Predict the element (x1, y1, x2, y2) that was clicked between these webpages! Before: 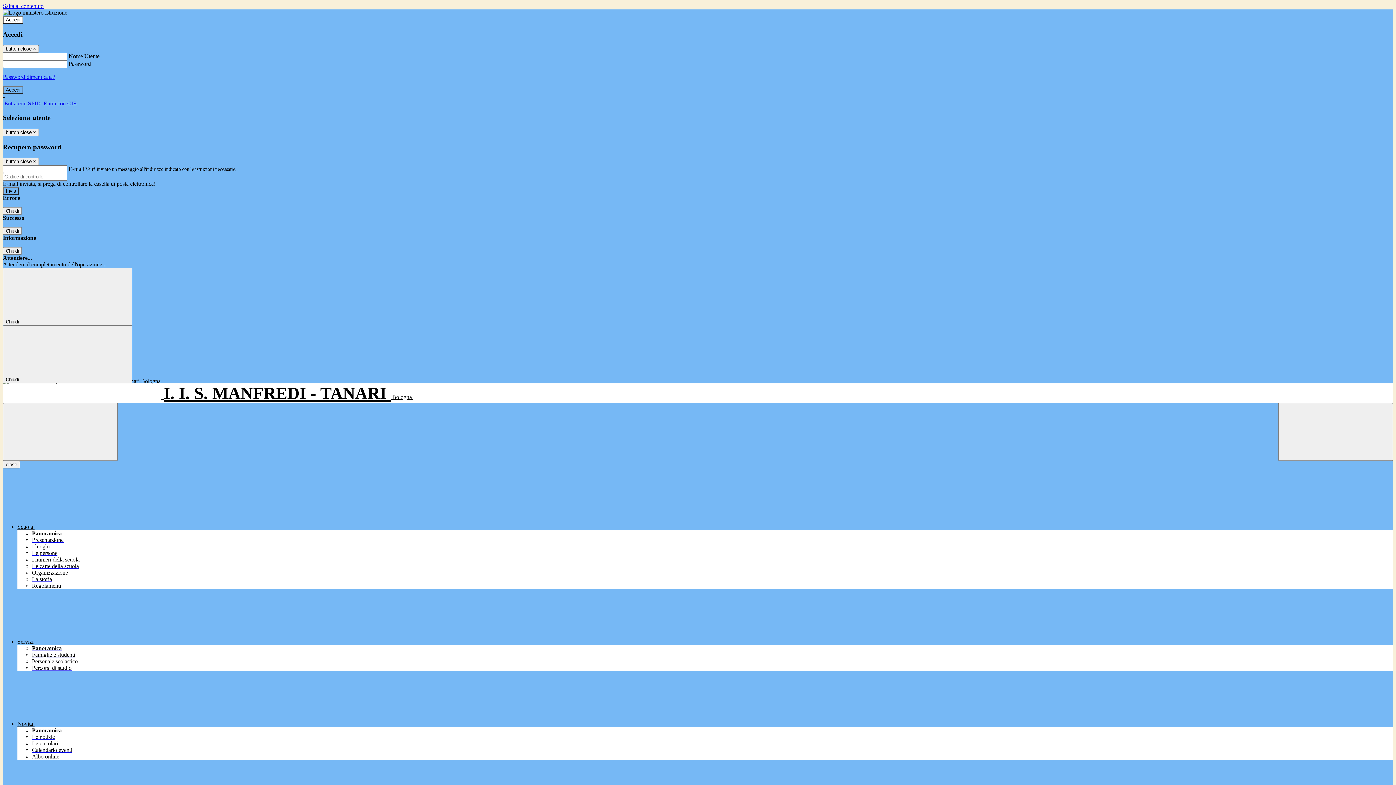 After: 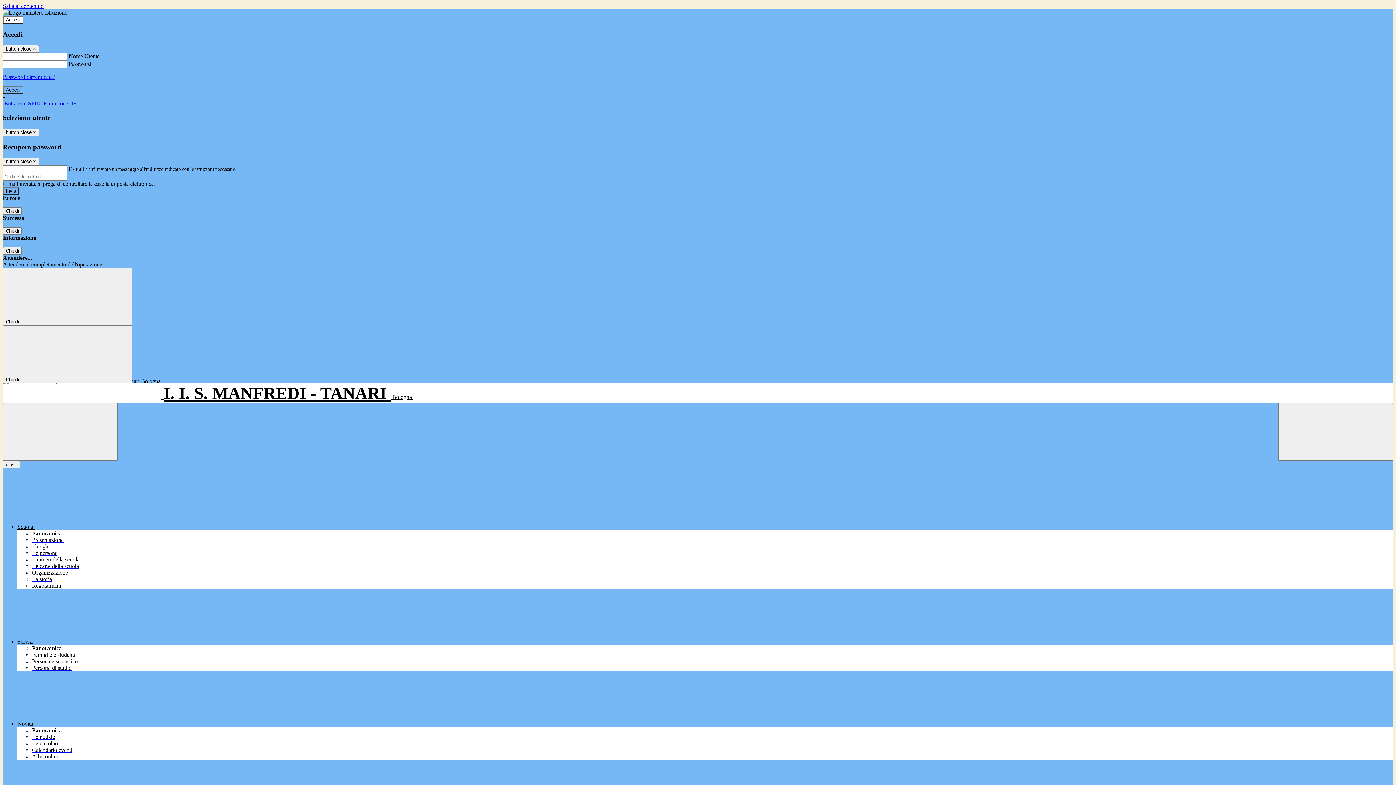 Action: bbox: (32, 747, 72, 753) label: Calendario eventi